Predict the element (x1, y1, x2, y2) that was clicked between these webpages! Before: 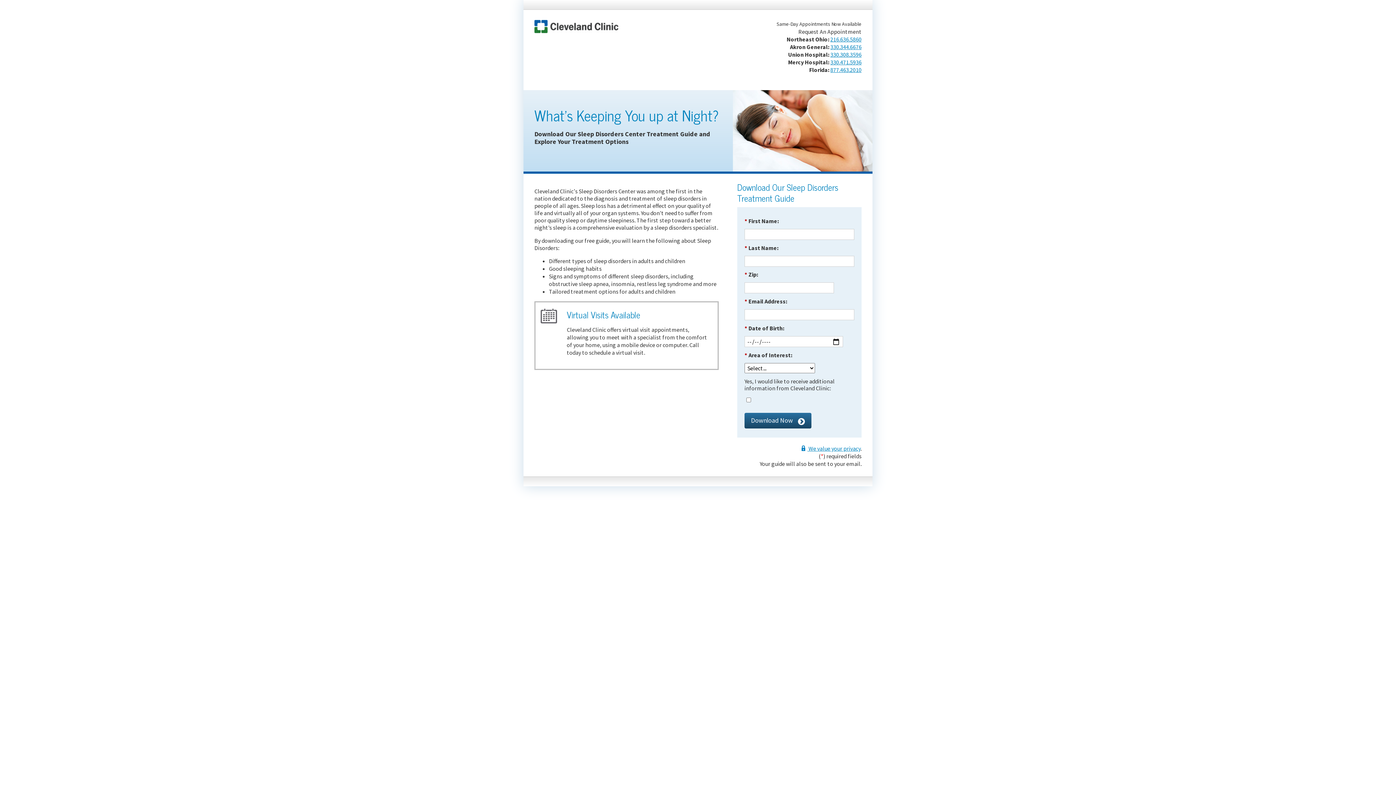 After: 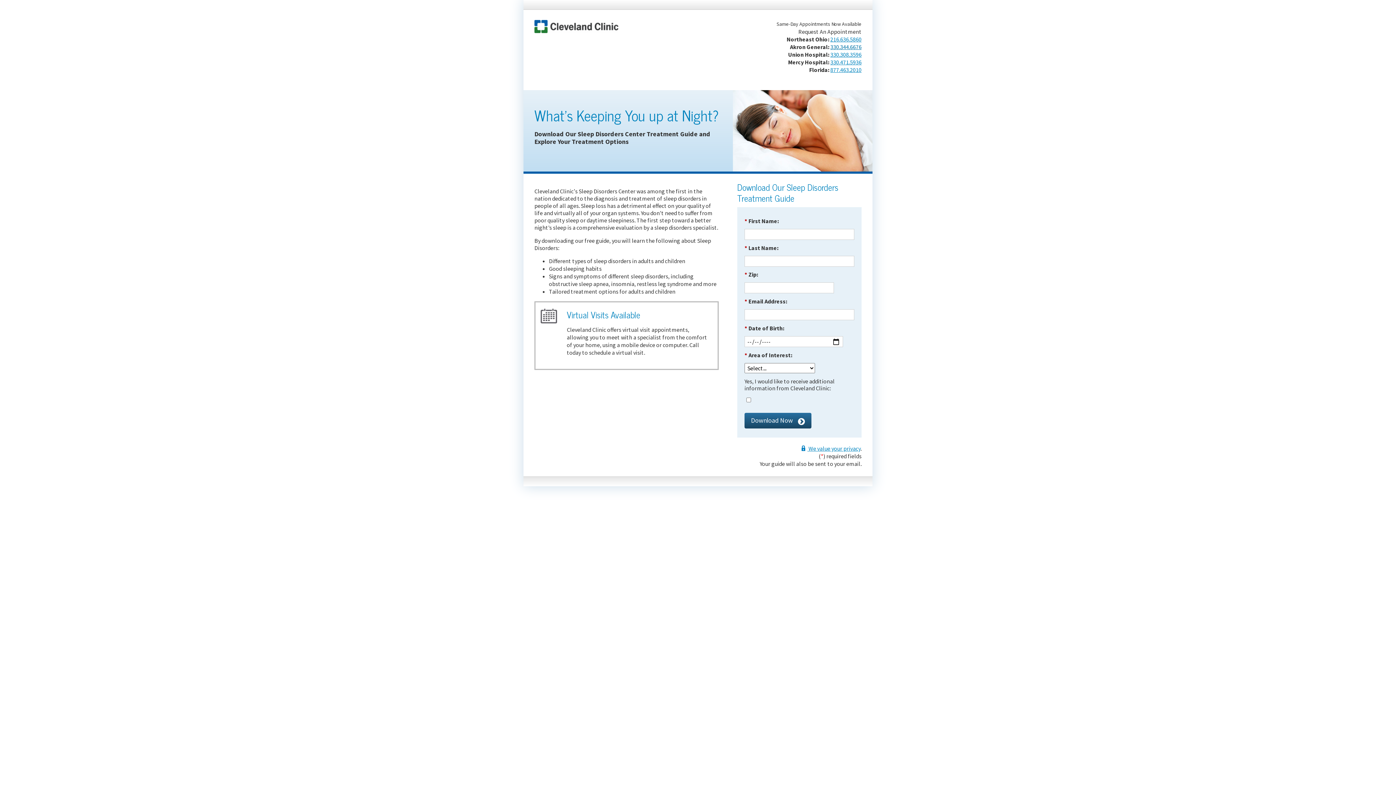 Action: label: 330.344.6676 bbox: (830, 43, 861, 50)